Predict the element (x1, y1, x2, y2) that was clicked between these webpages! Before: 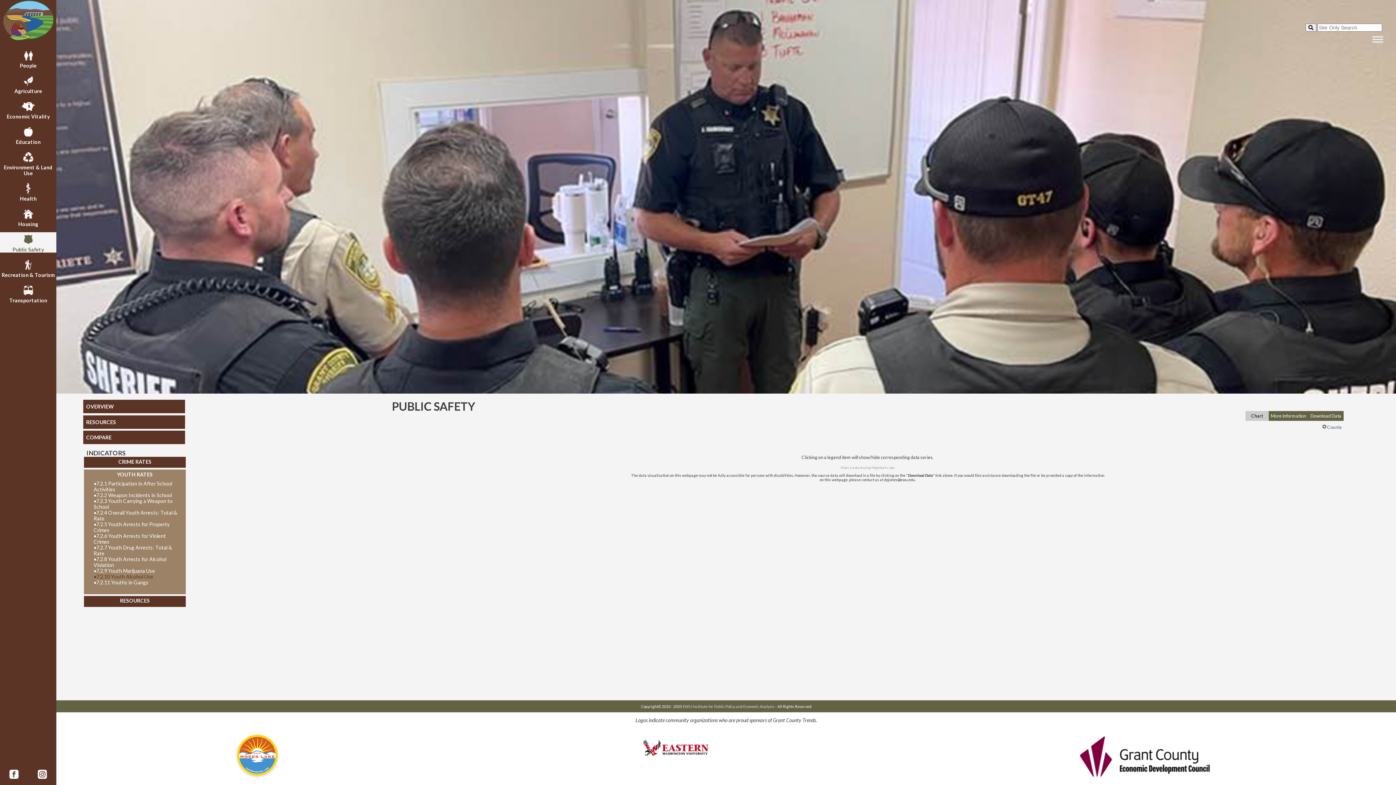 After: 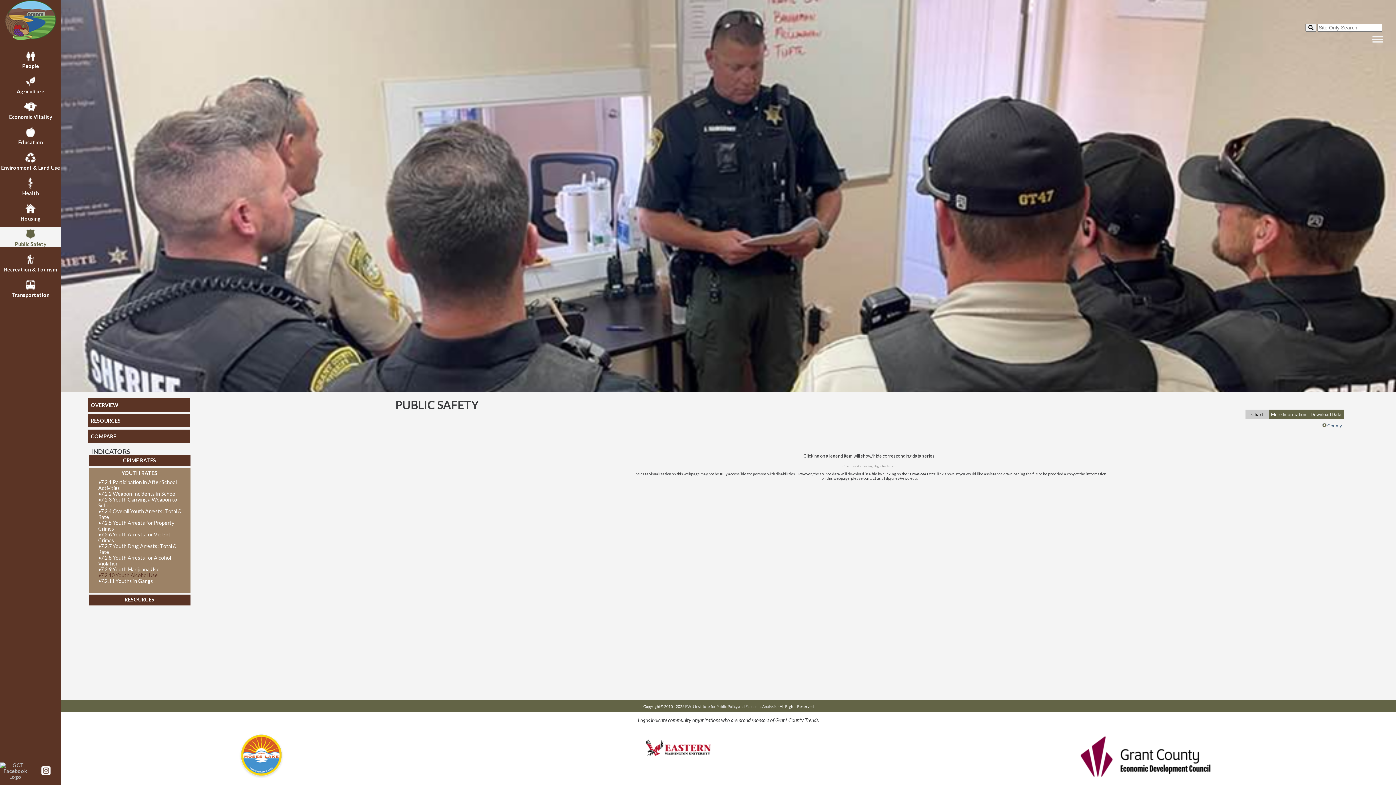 Action: bbox: (0, 770, 28, 780)